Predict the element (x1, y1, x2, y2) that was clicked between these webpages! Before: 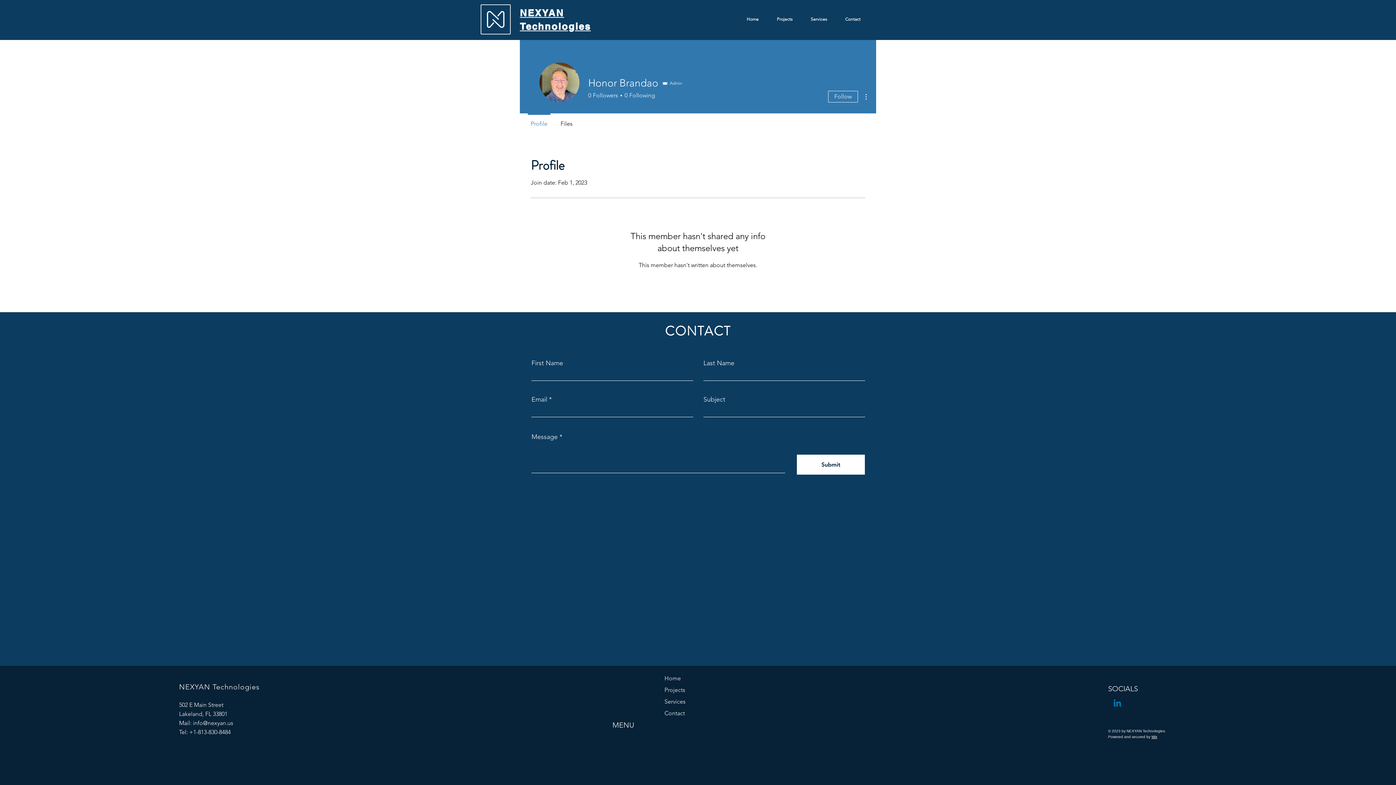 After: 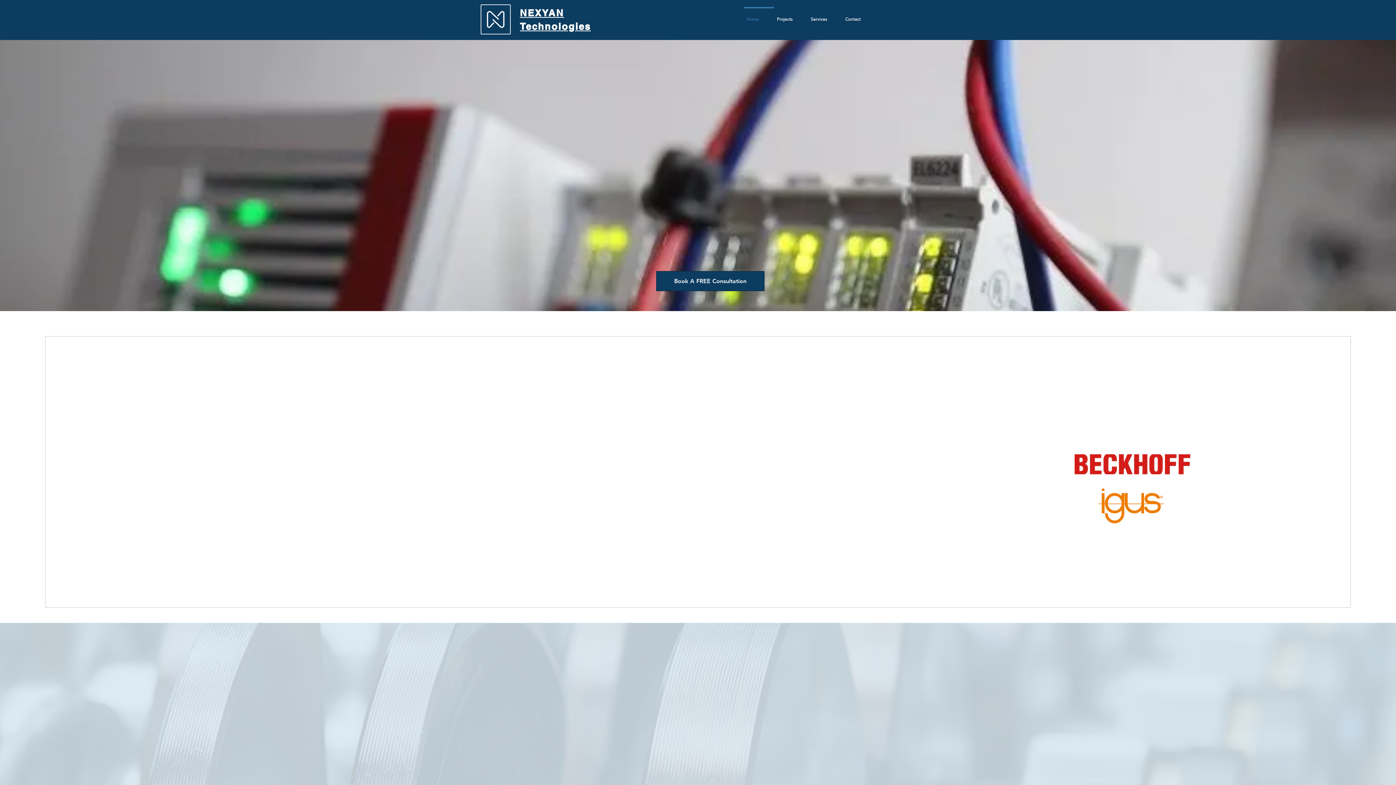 Action: bbox: (744, 6, 774, 25) label: Home